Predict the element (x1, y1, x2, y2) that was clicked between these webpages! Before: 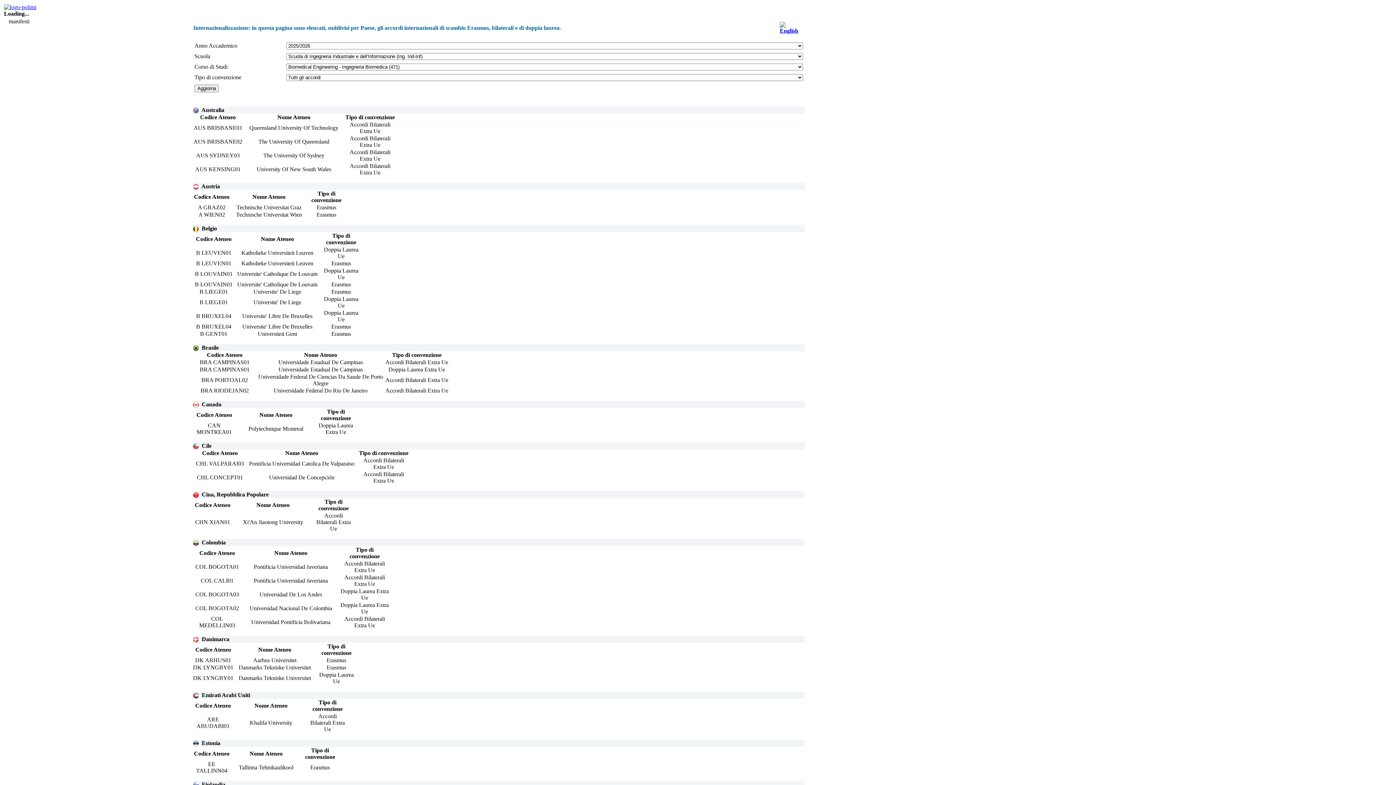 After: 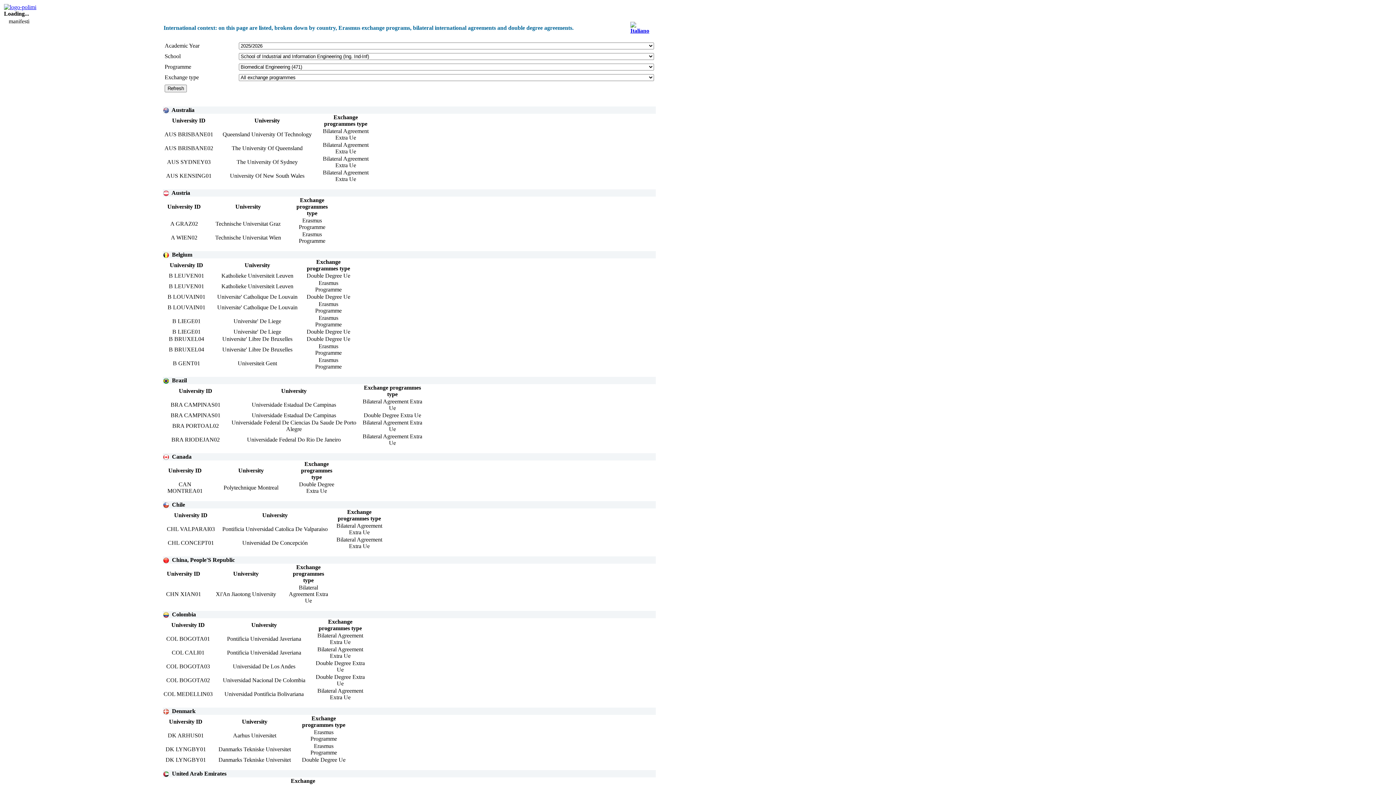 Action: bbox: (780, 27, 798, 33)